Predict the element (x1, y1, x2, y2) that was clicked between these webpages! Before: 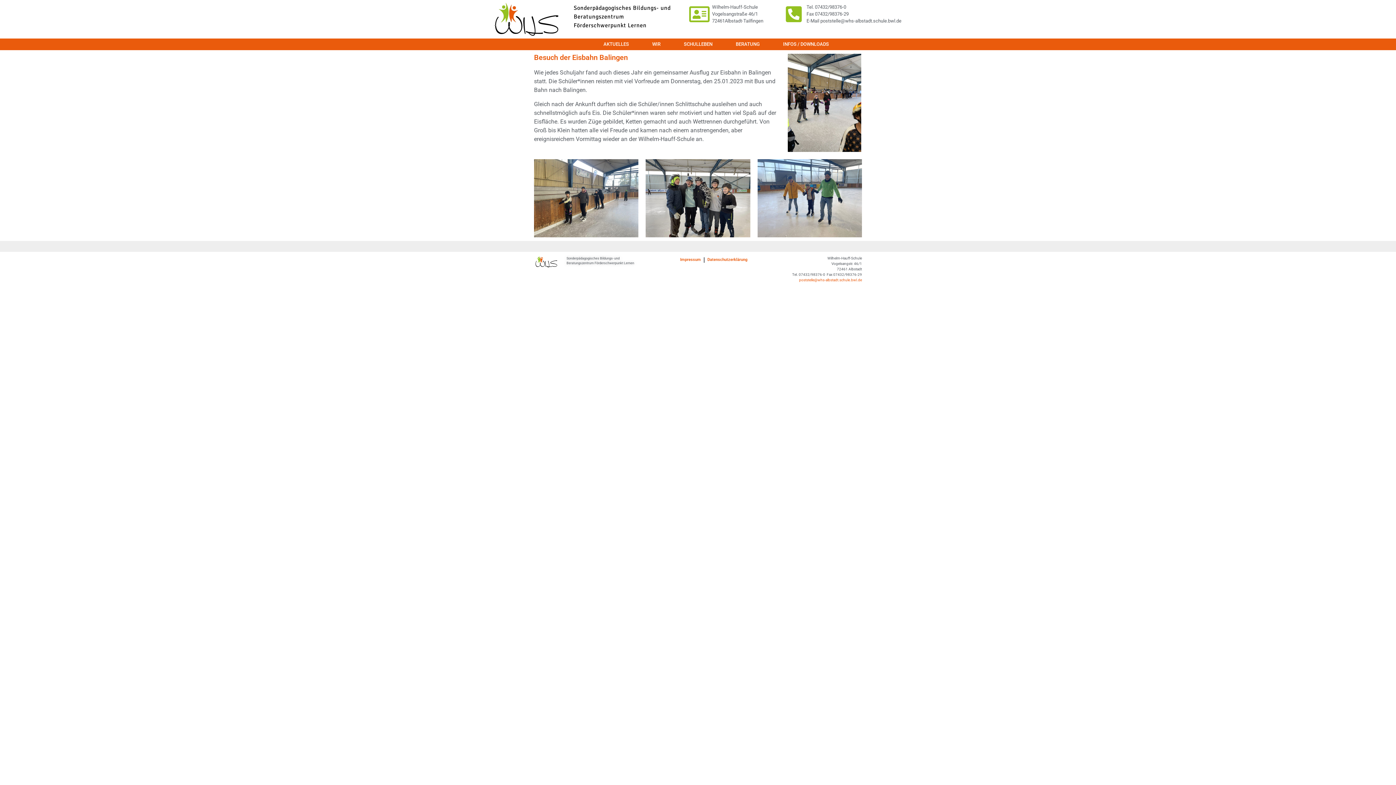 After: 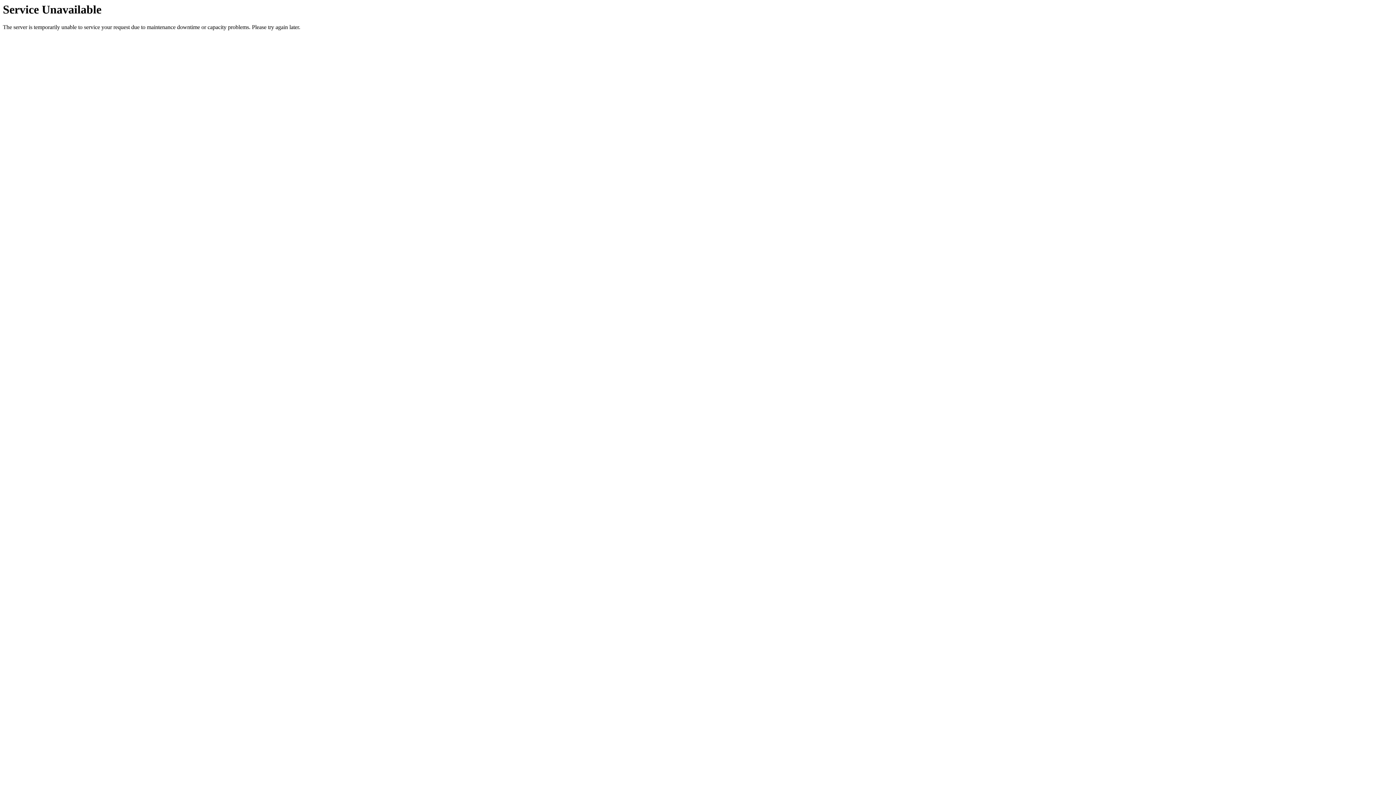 Action: label: Datenschutzerklärung bbox: (704, 255, 750, 264)